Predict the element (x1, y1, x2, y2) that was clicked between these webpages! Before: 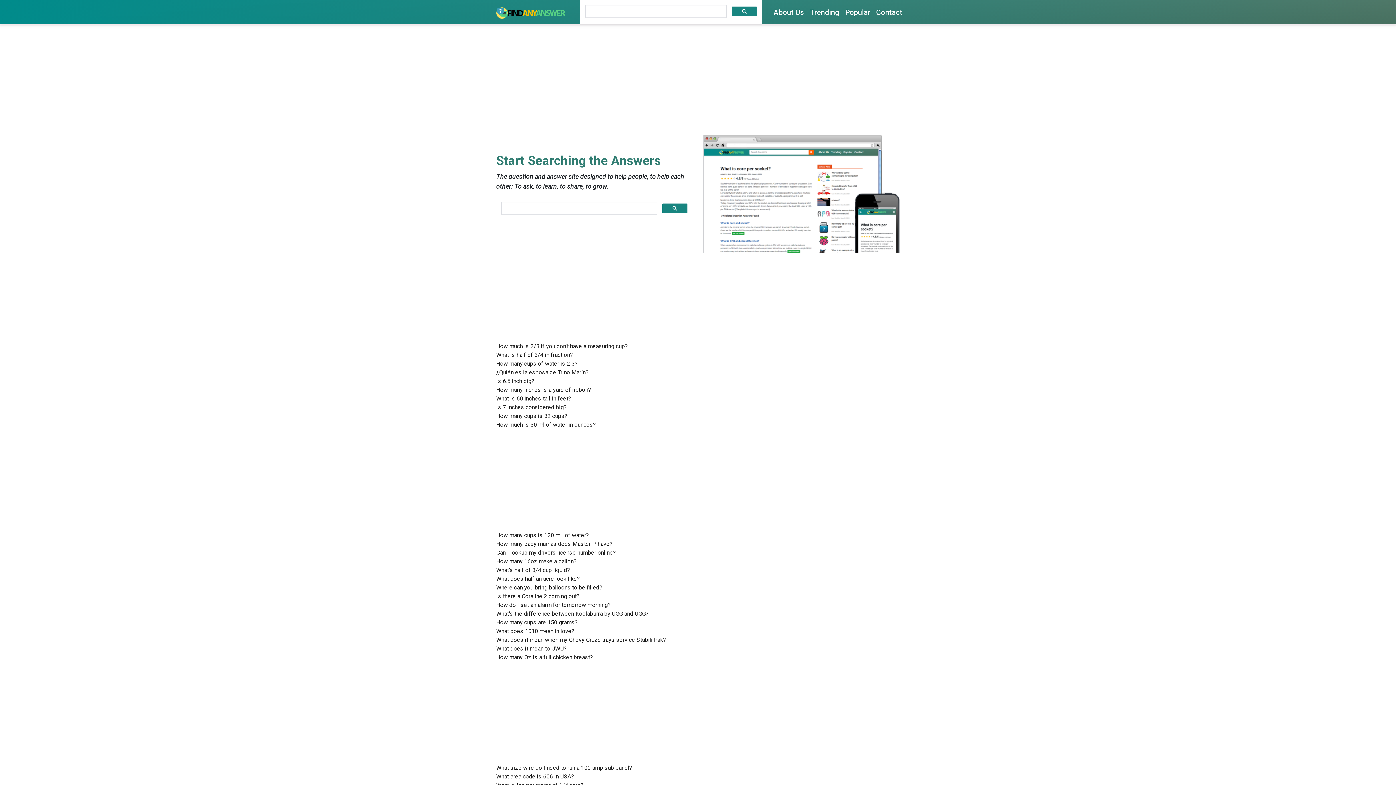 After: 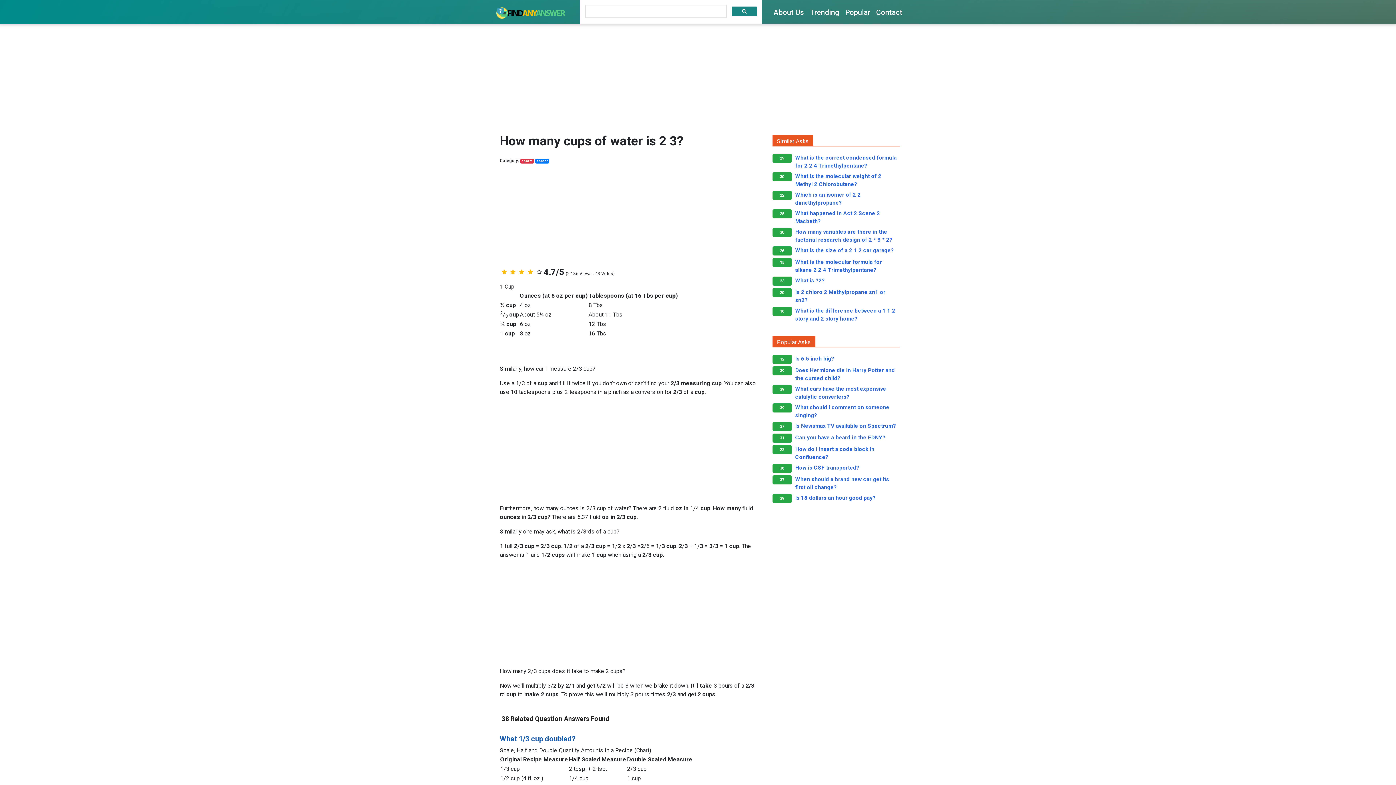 Action: bbox: (496, 360, 577, 367) label: How many cups of water is 2 3?